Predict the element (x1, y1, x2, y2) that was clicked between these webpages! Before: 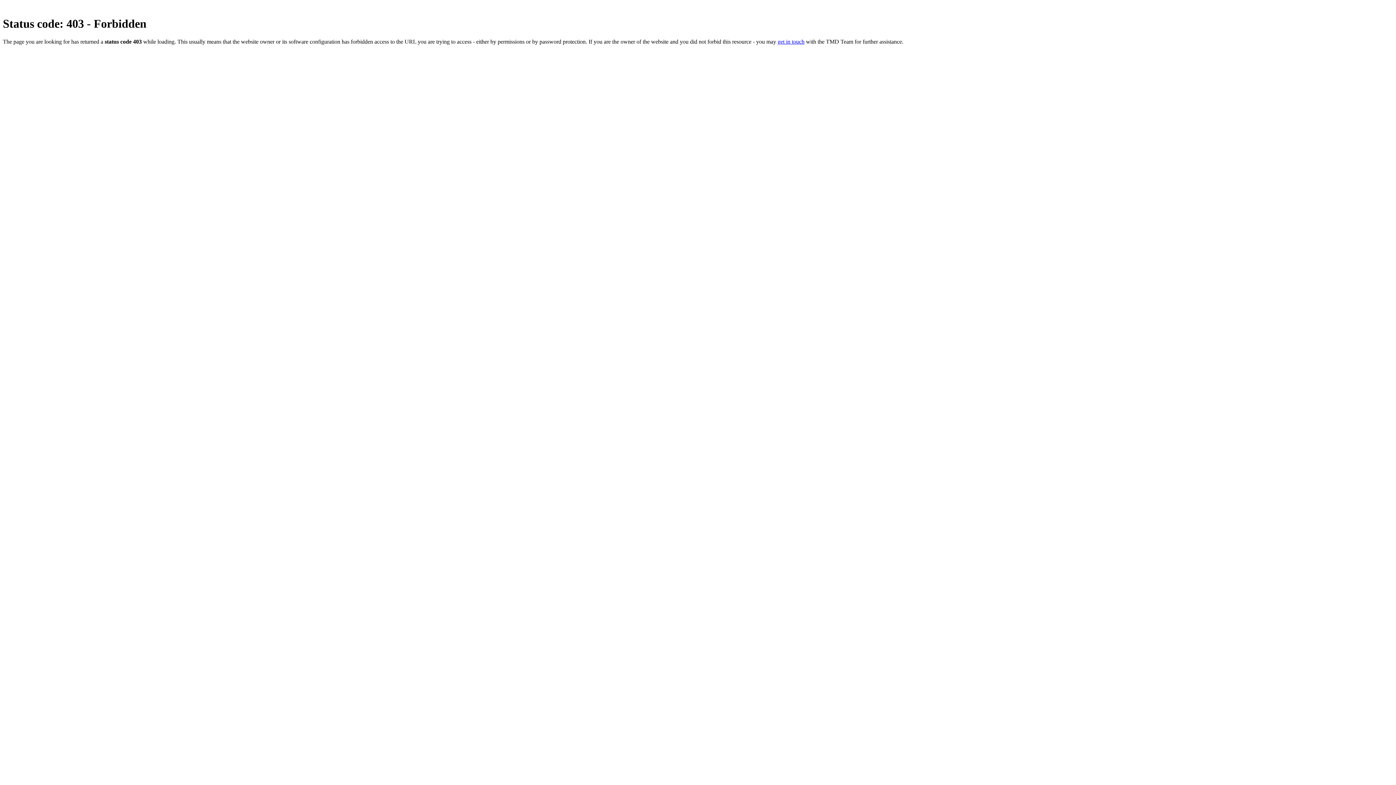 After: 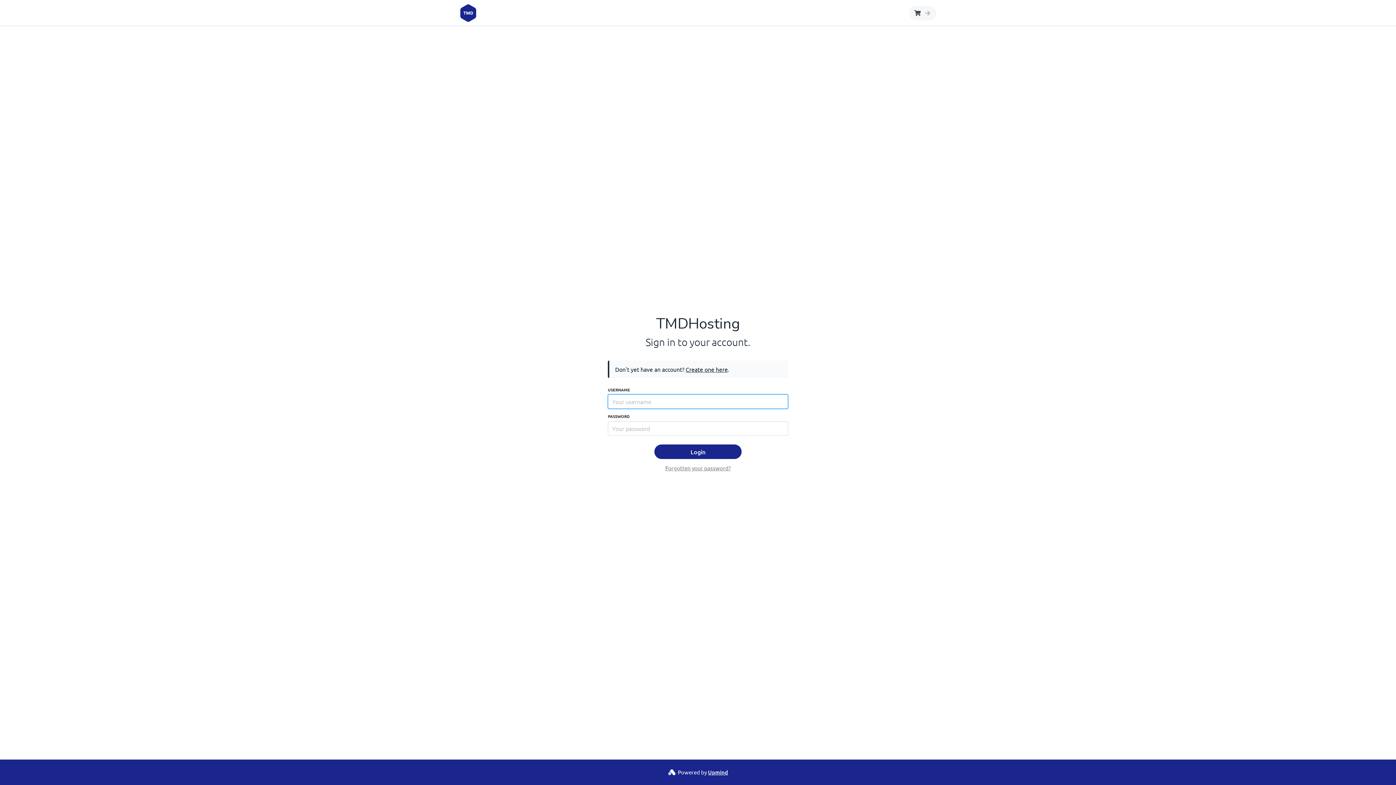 Action: label: get in touch bbox: (777, 38, 804, 44)